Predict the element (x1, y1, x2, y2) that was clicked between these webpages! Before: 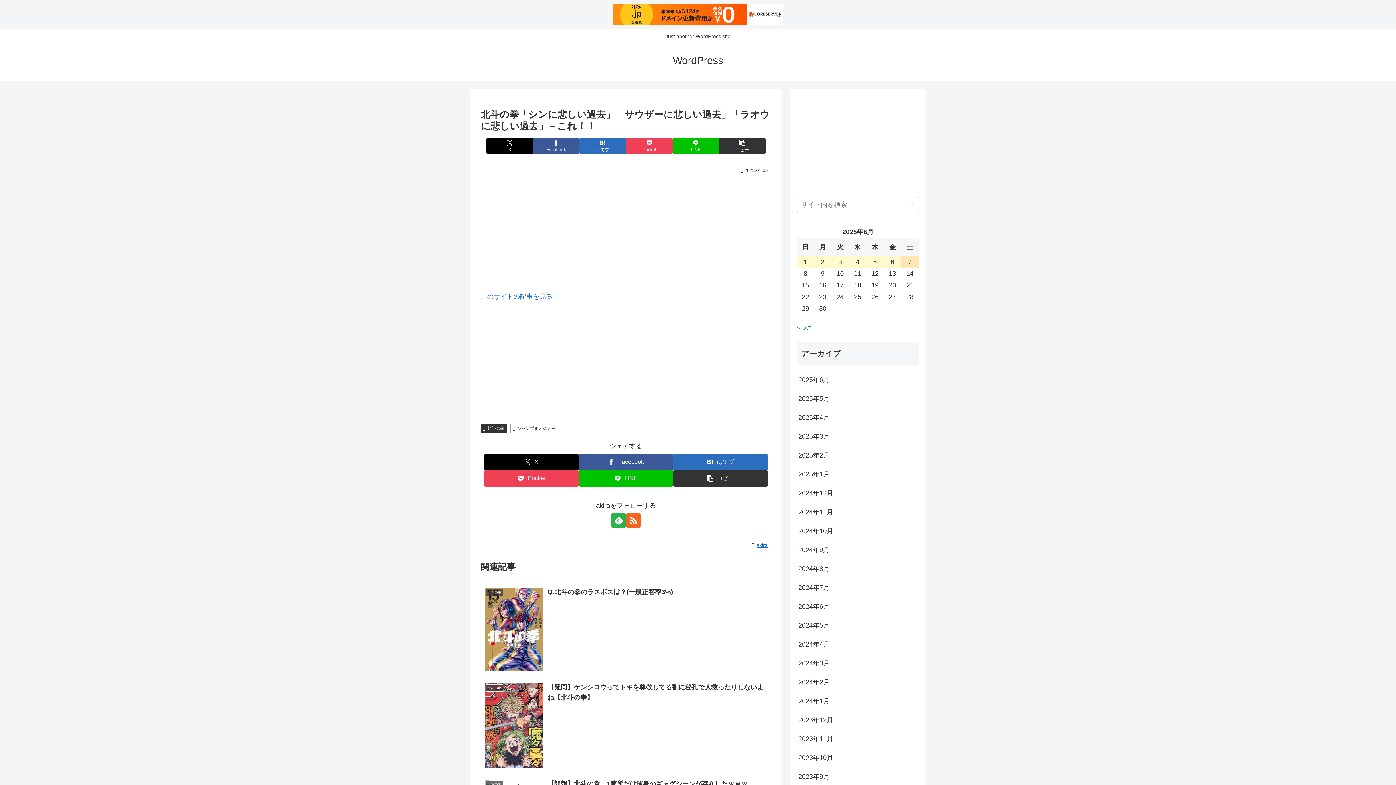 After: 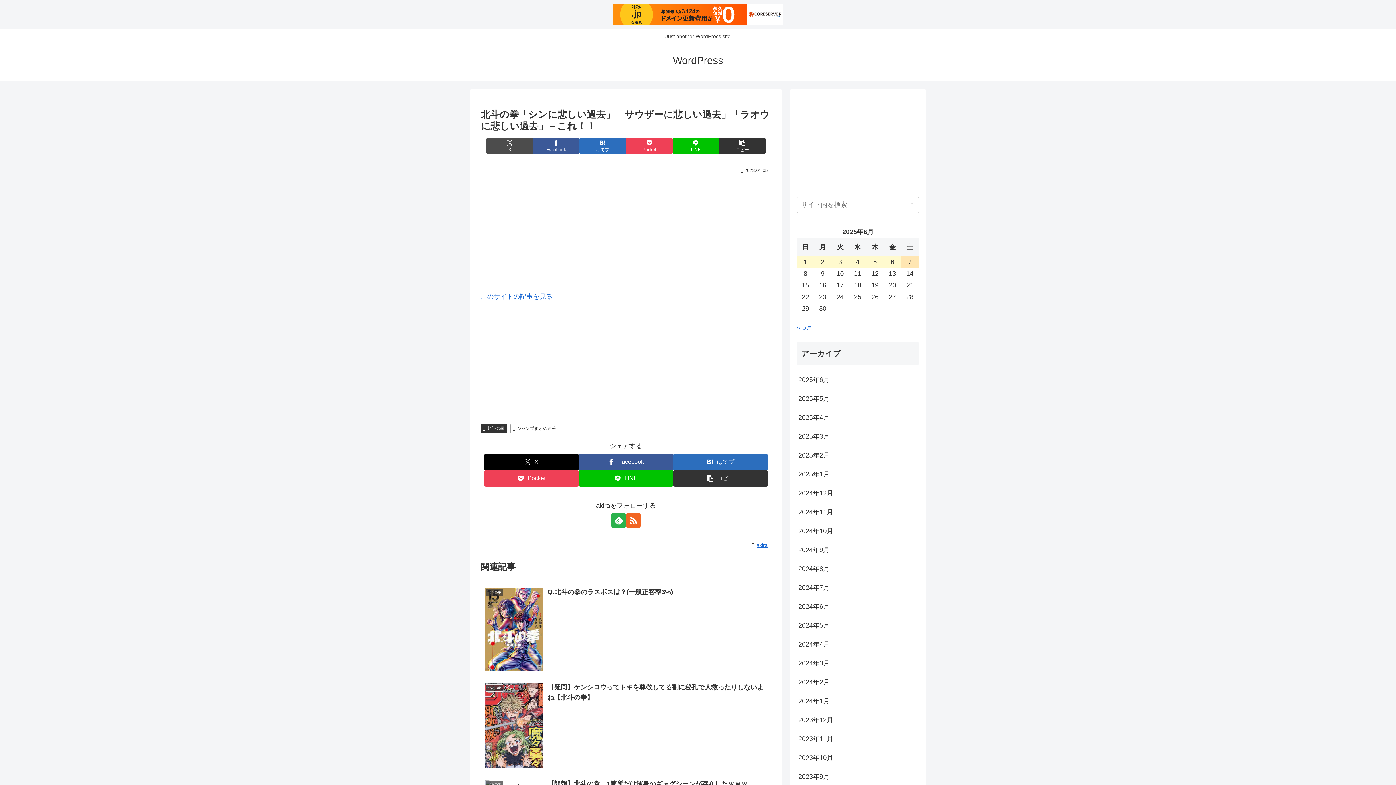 Action: label: Xでシェア bbox: (486, 137, 533, 154)